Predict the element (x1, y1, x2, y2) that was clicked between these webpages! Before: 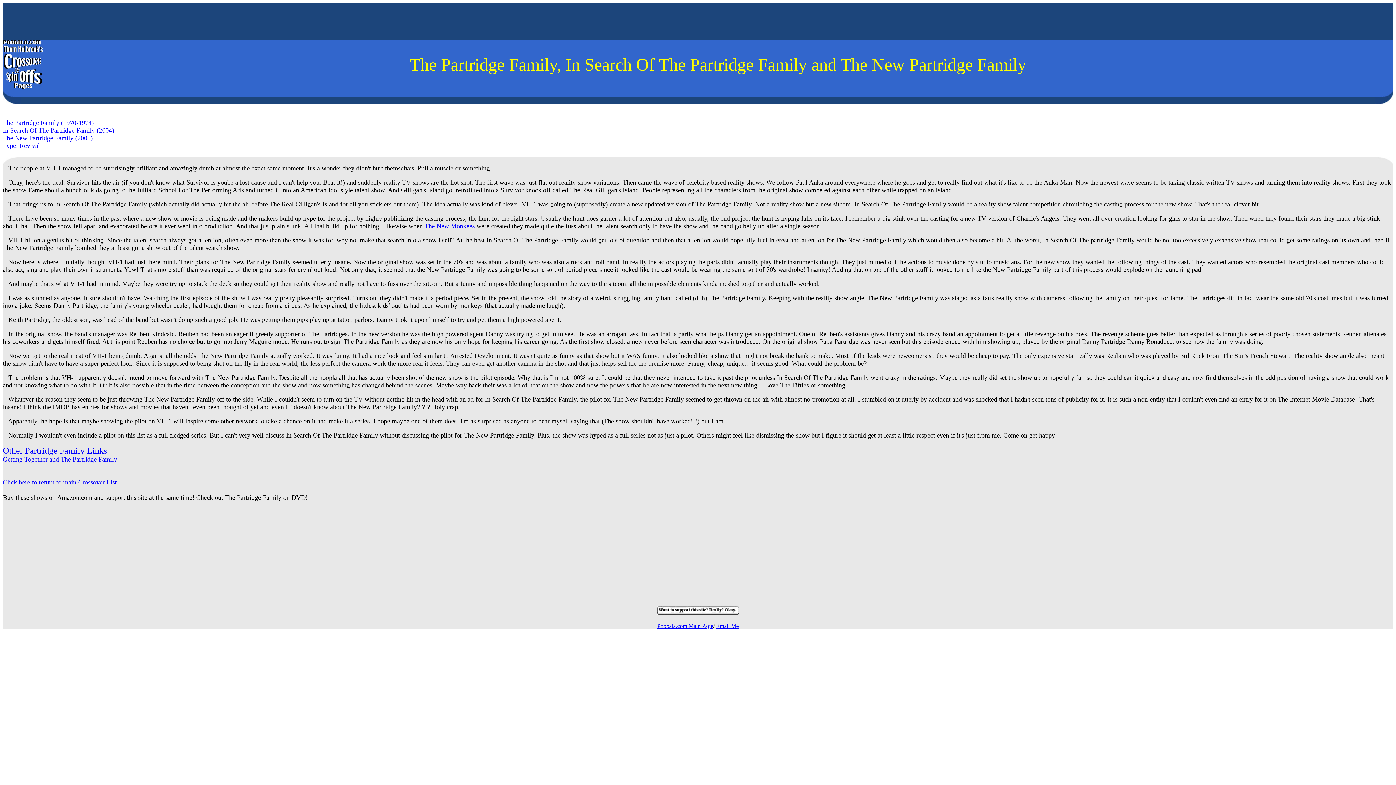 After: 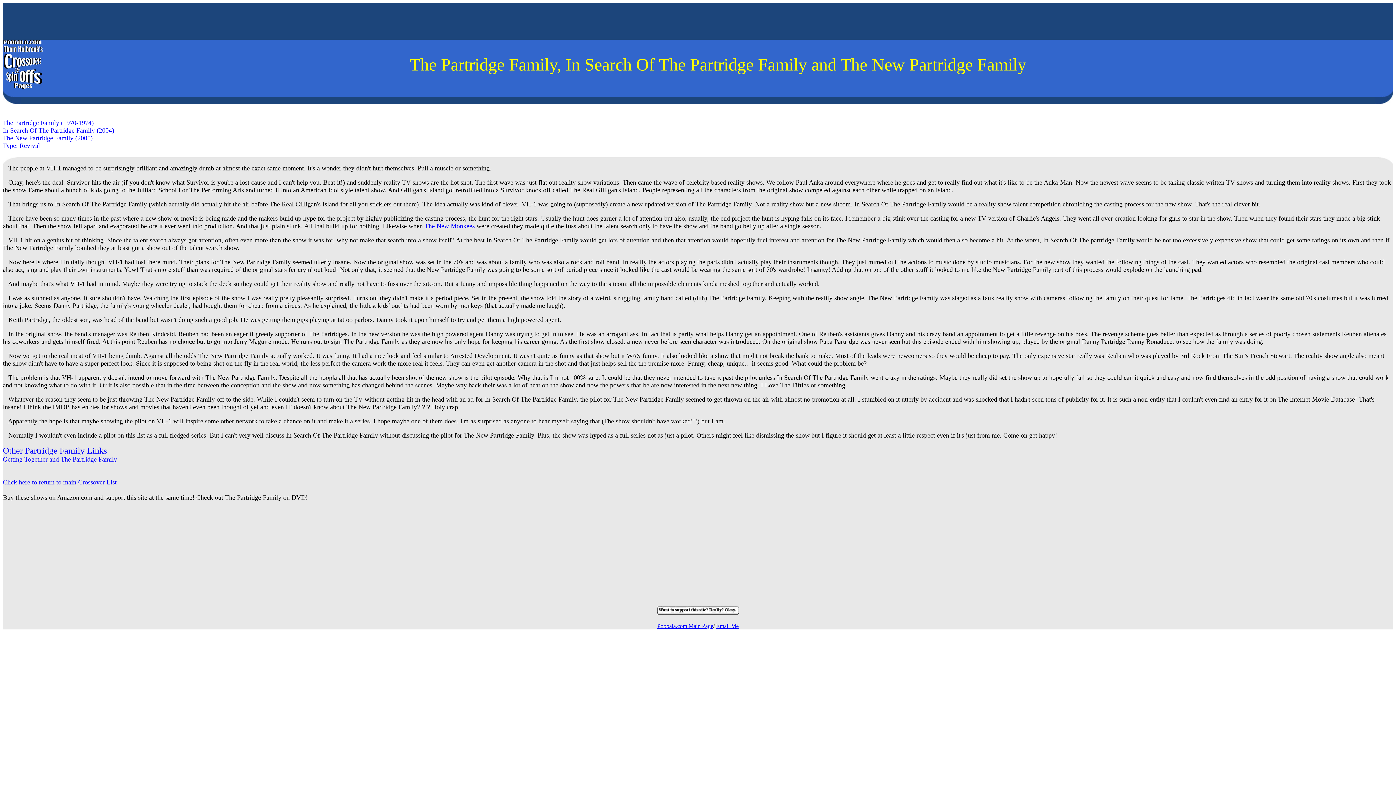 Action: bbox: (656, 609, 739, 617)